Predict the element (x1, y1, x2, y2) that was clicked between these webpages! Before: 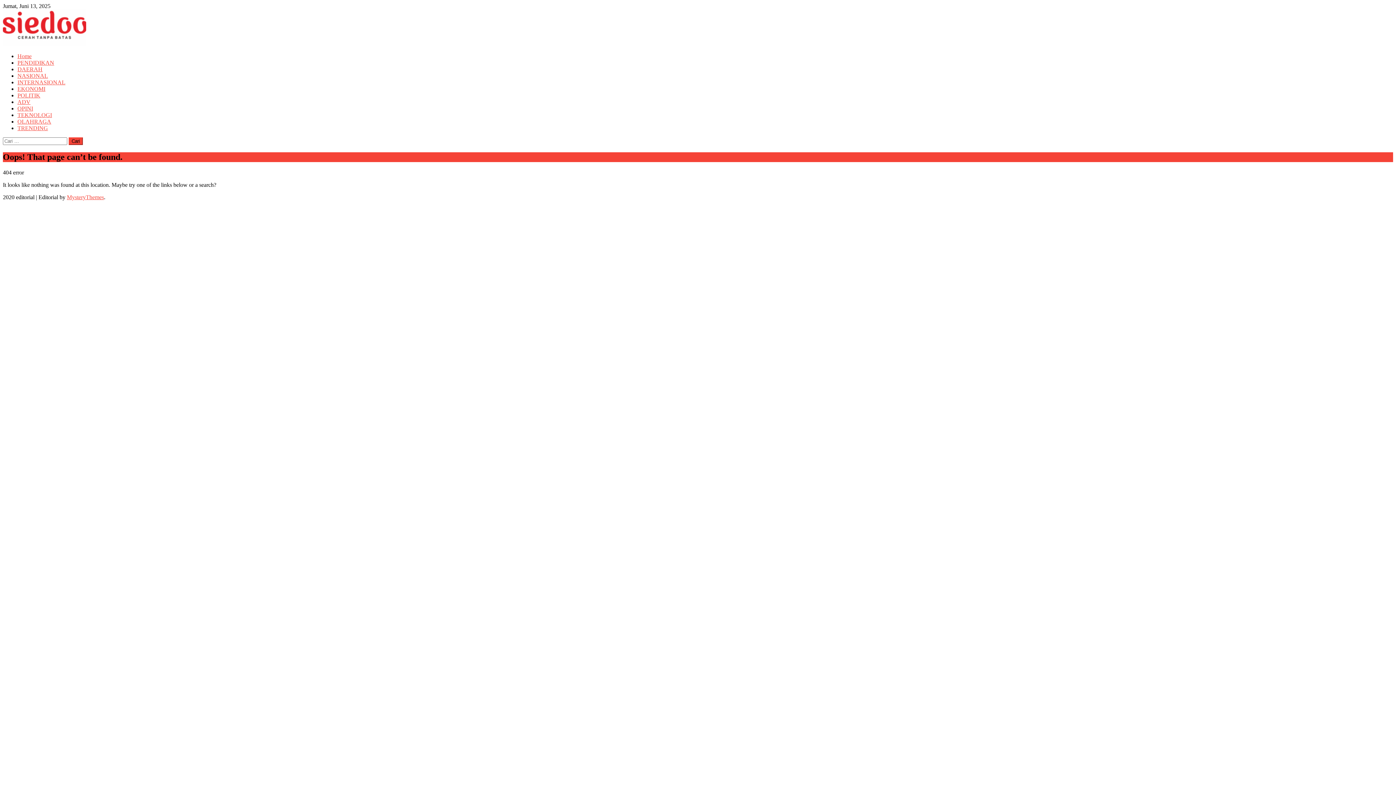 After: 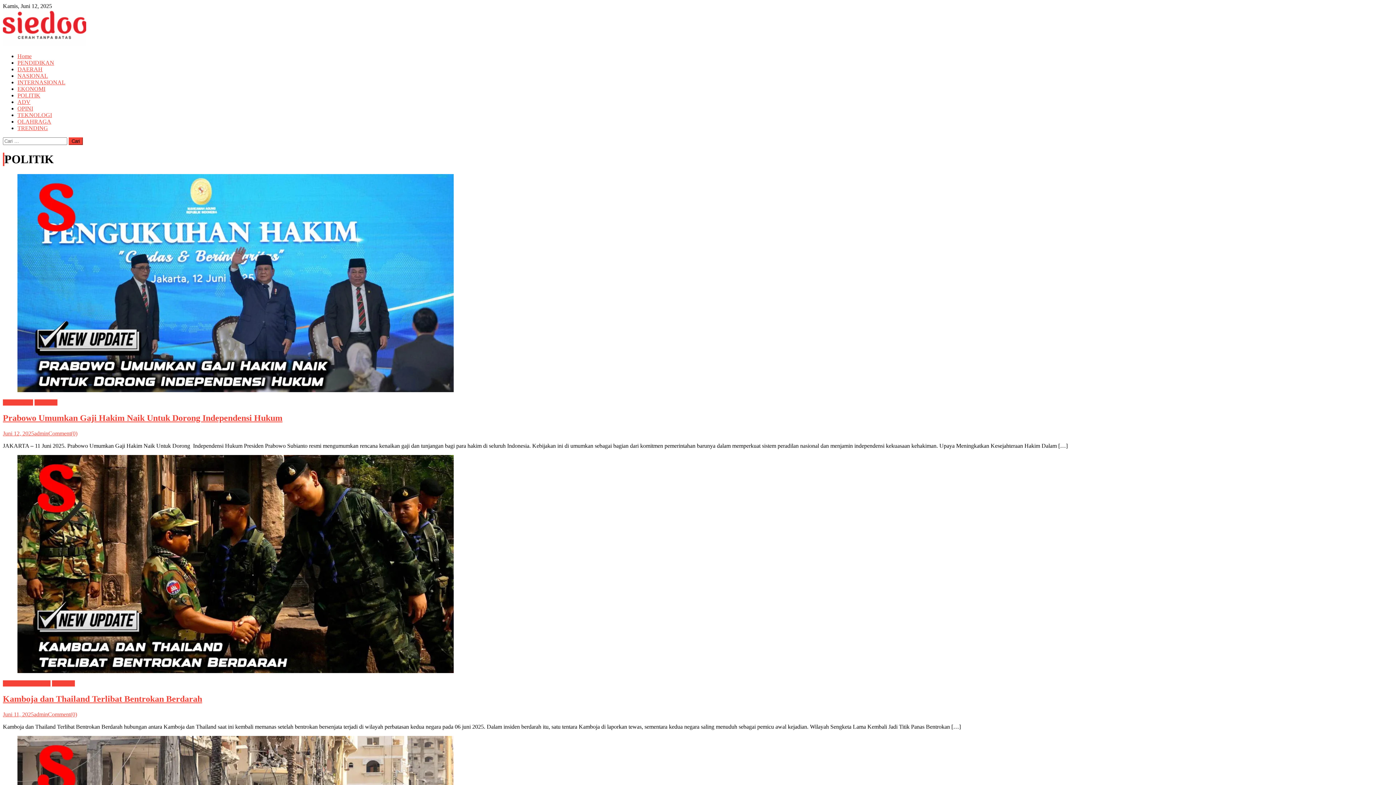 Action: label: POLITIK bbox: (17, 92, 40, 98)